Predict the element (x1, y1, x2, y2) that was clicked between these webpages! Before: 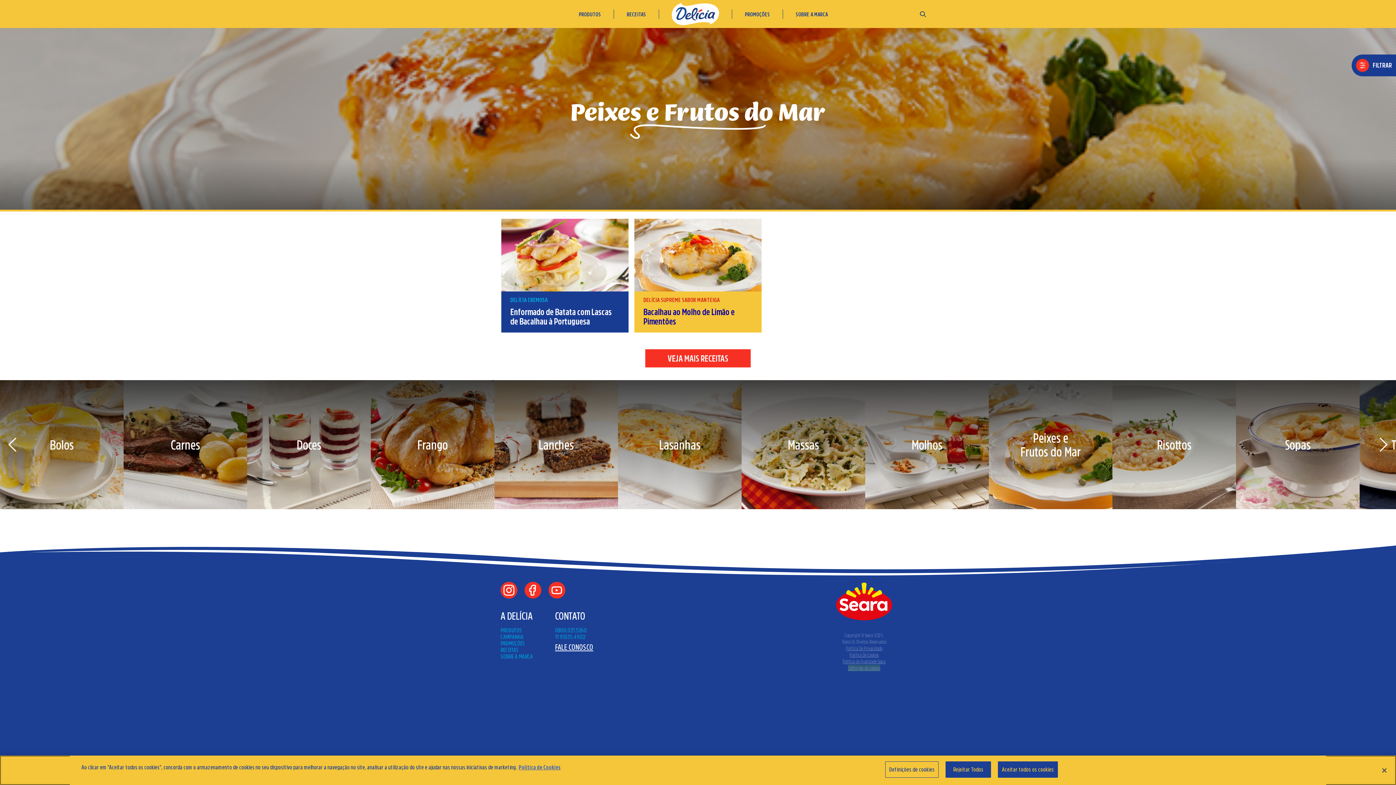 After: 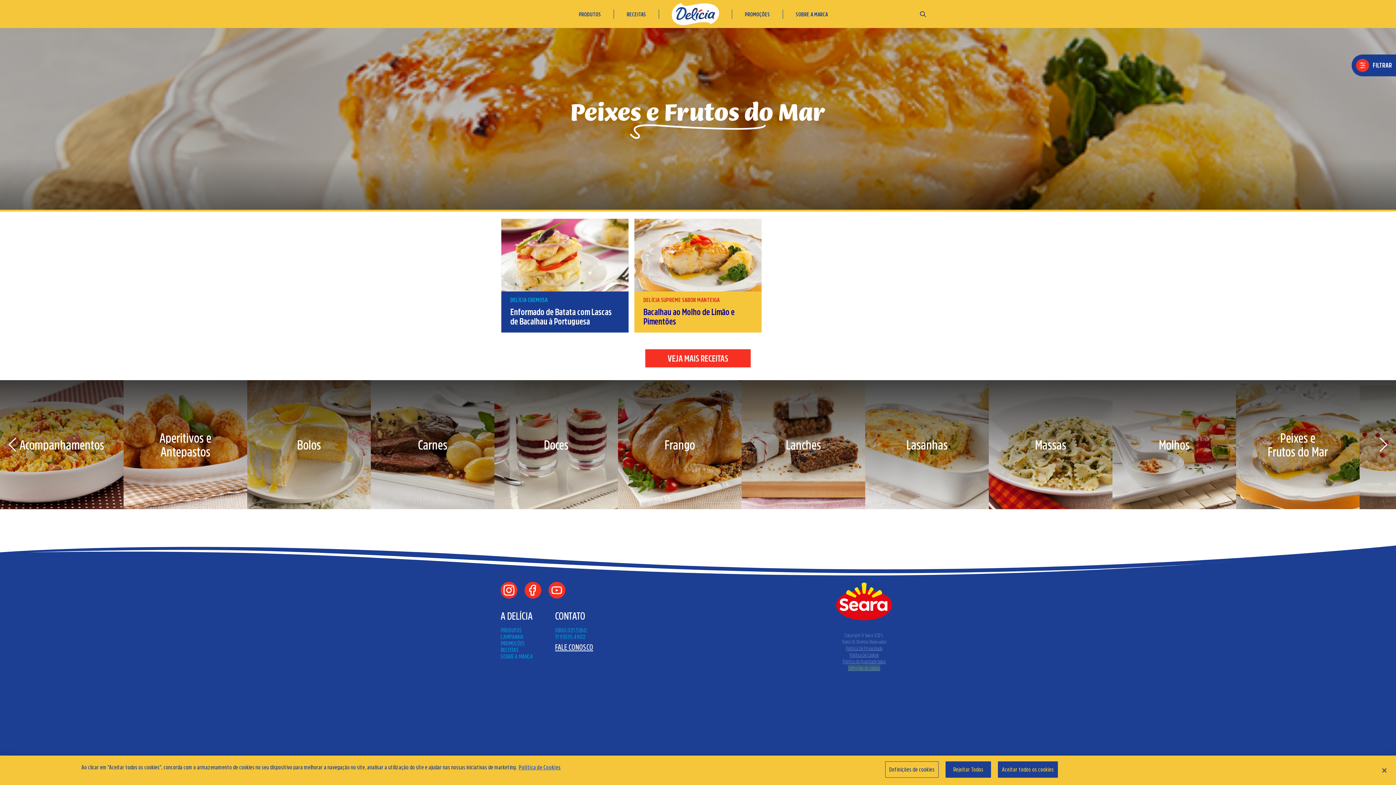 Action: bbox: (548, 582, 565, 598) label: Youtube